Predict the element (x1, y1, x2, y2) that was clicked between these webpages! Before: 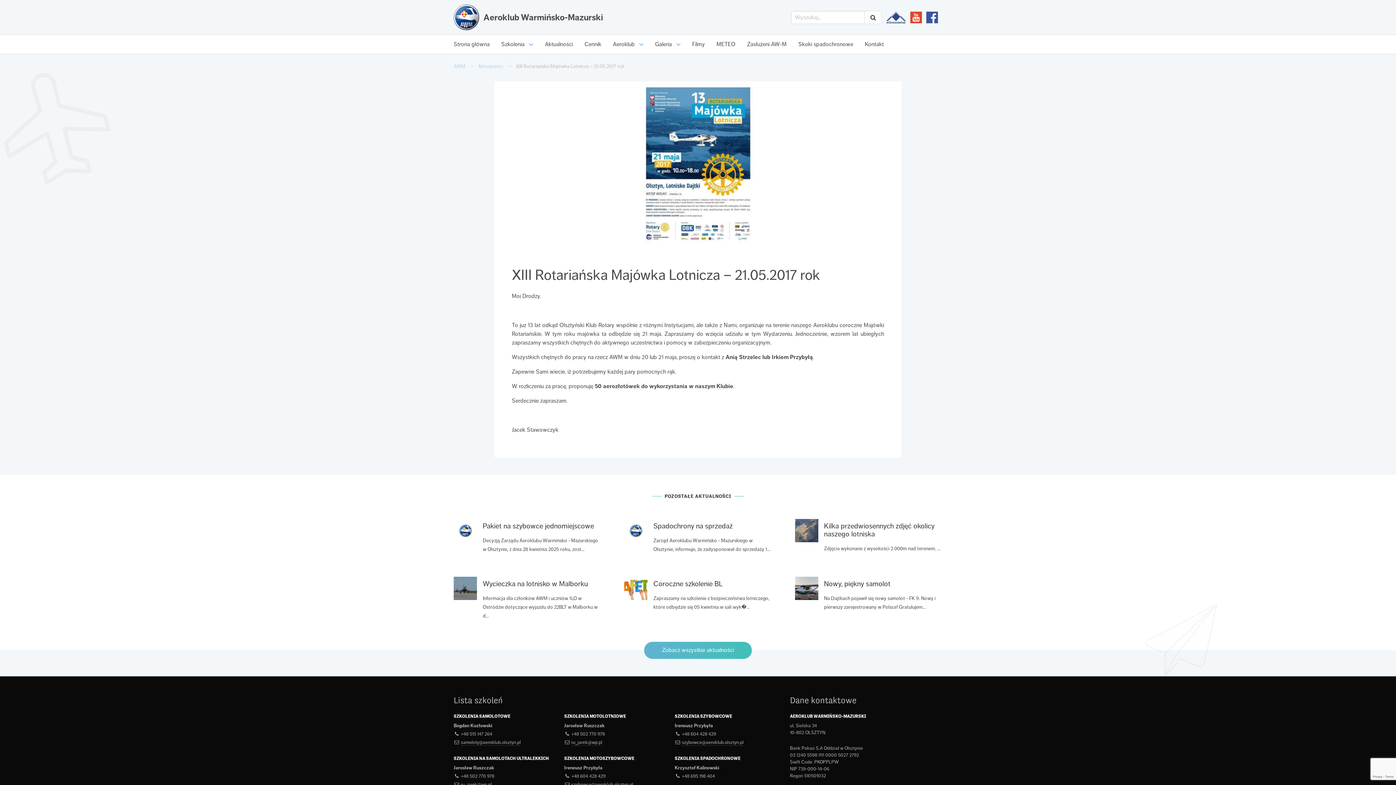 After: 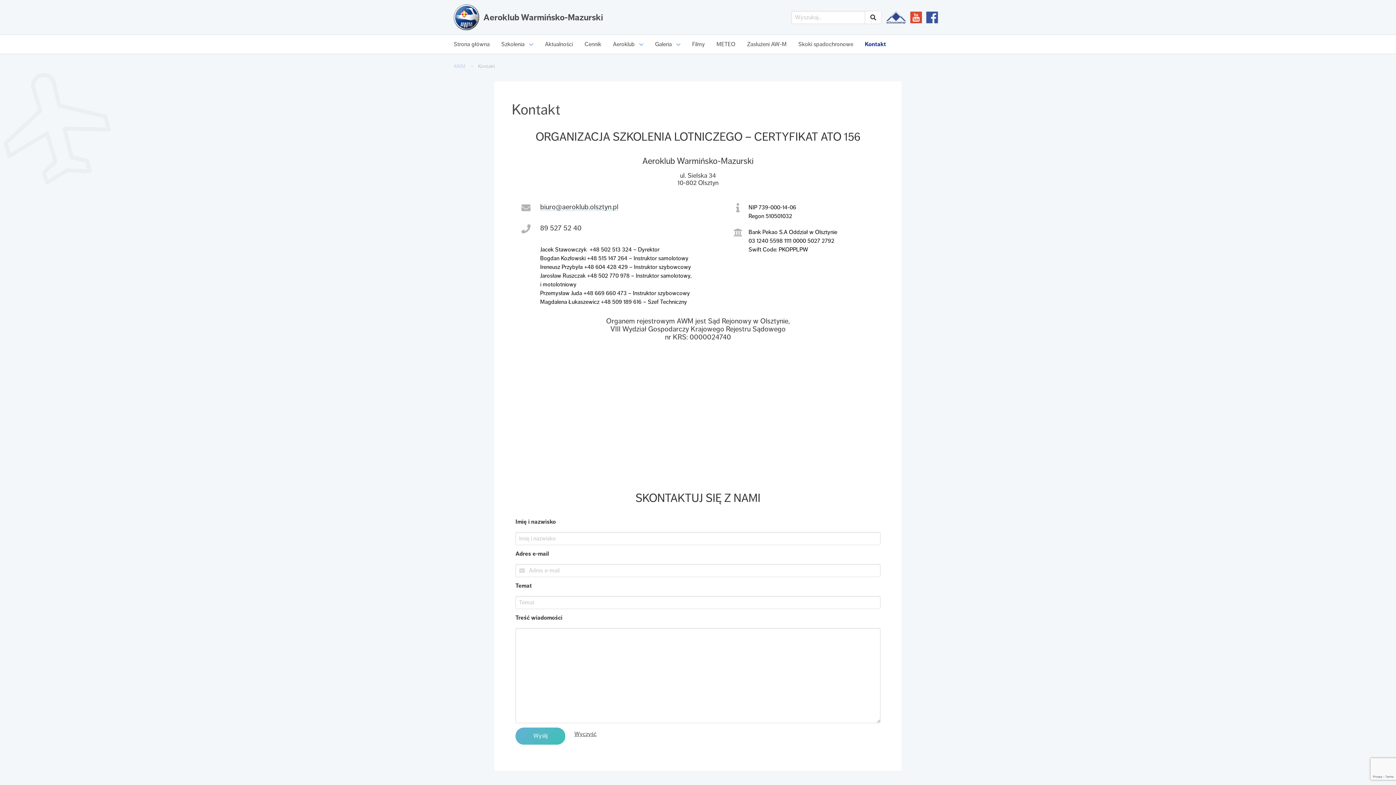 Action: label: Kontakt bbox: (859, 34, 889, 53)